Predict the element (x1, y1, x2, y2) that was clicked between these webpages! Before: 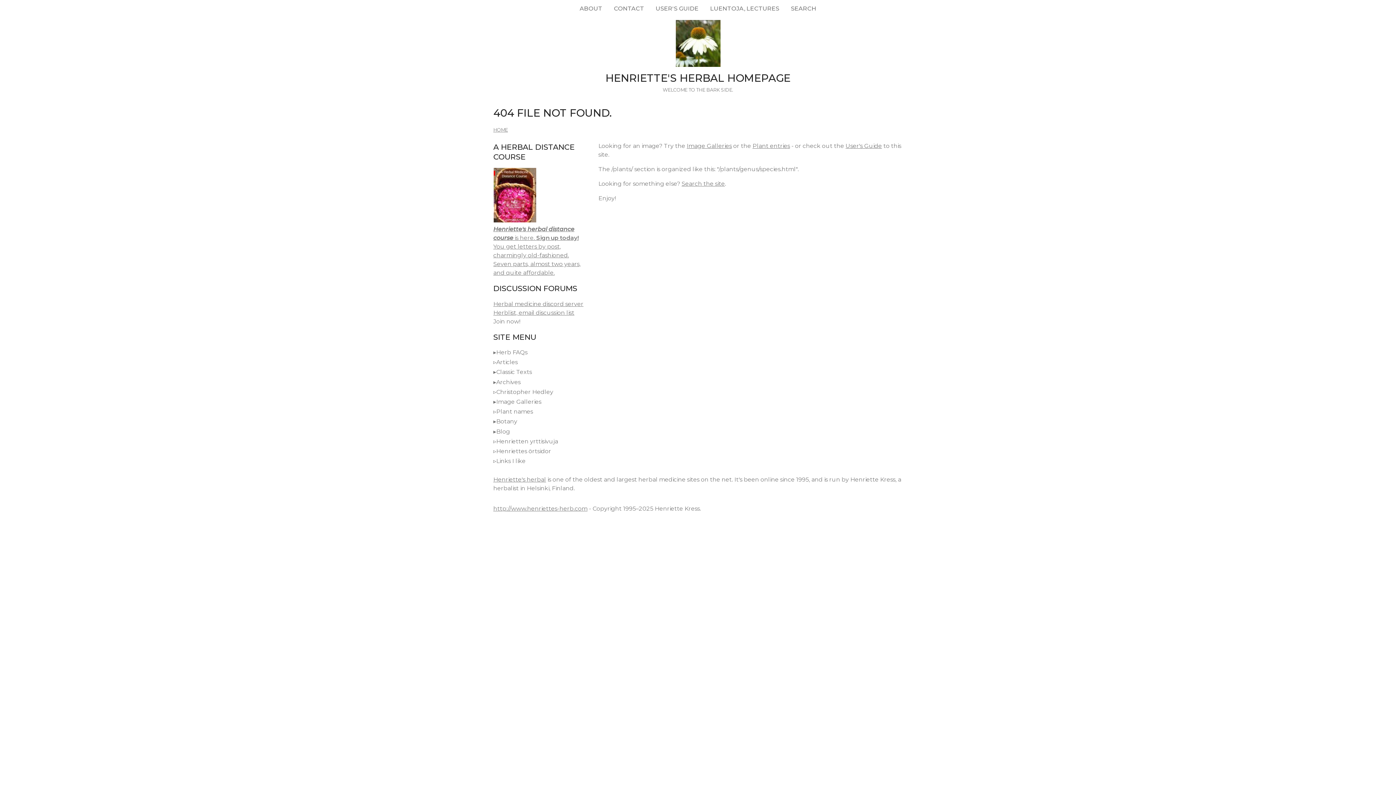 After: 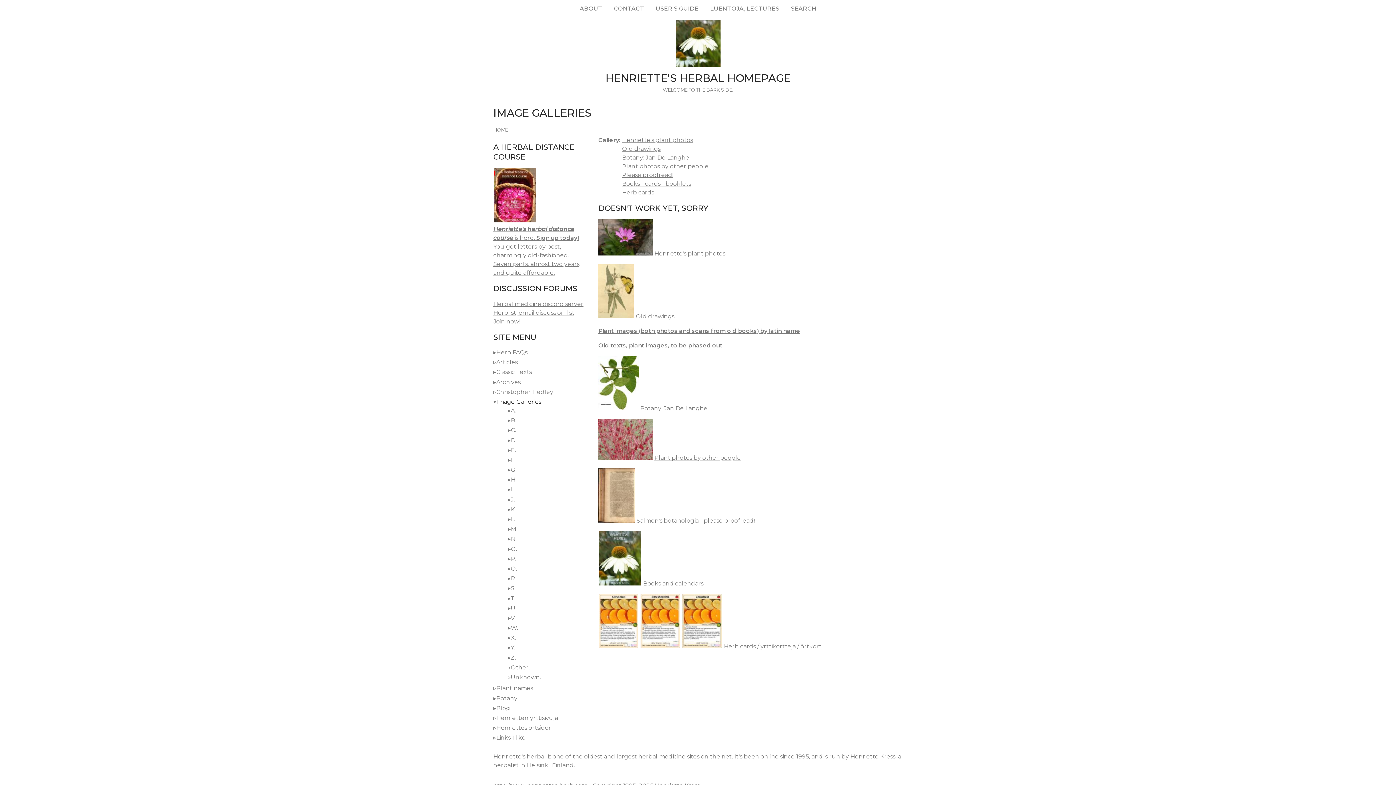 Action: label: Image Galleries bbox: (686, 142, 732, 149)